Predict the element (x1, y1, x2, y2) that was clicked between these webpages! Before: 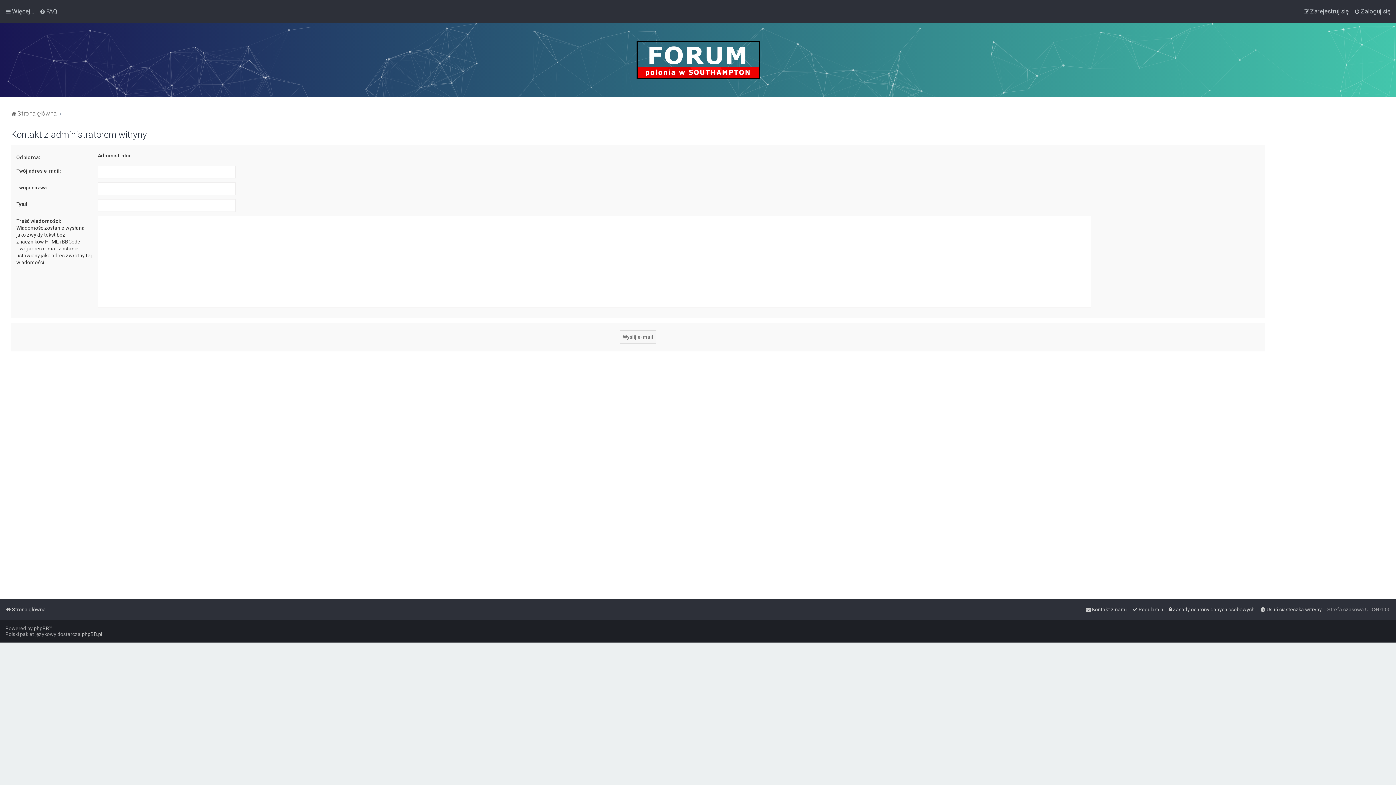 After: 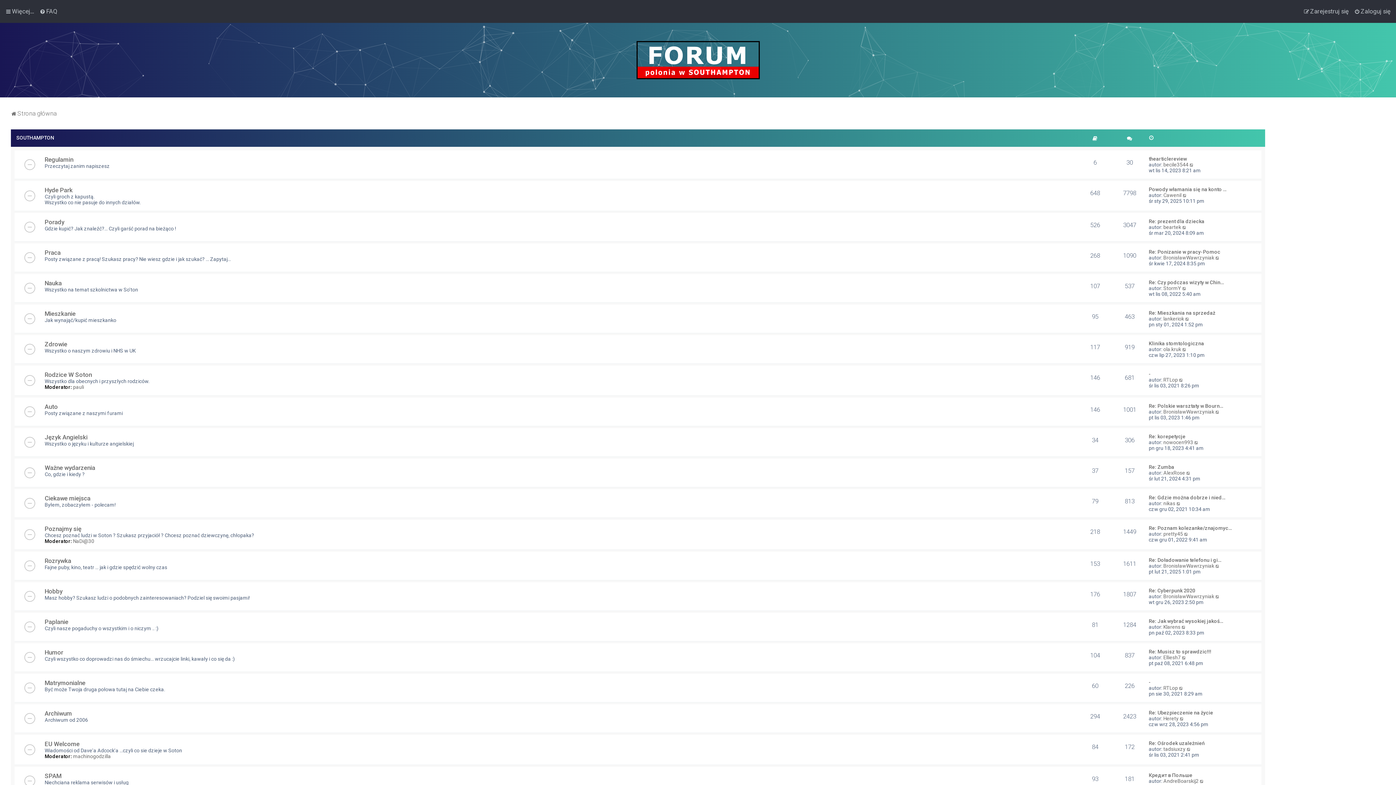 Action: bbox: (636, 41, 759, 79)